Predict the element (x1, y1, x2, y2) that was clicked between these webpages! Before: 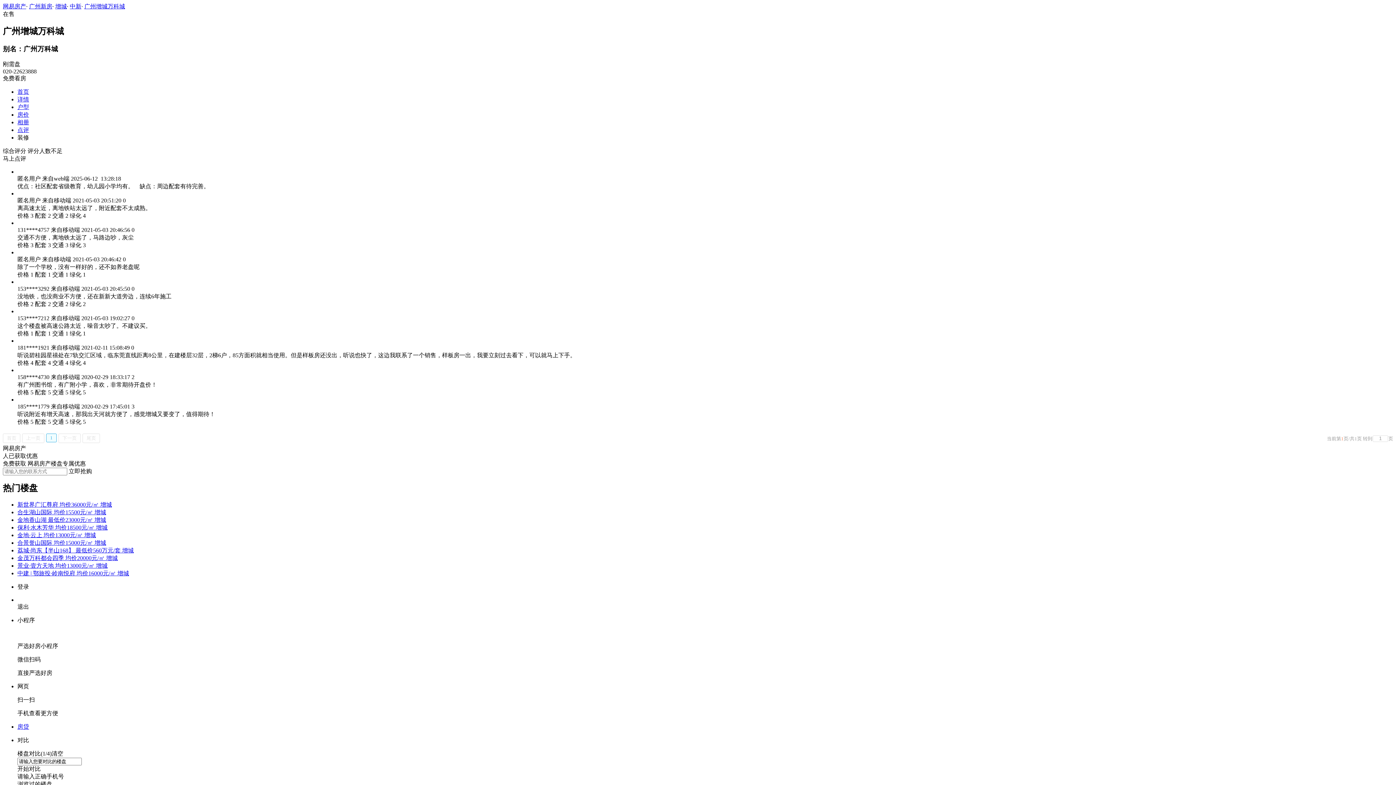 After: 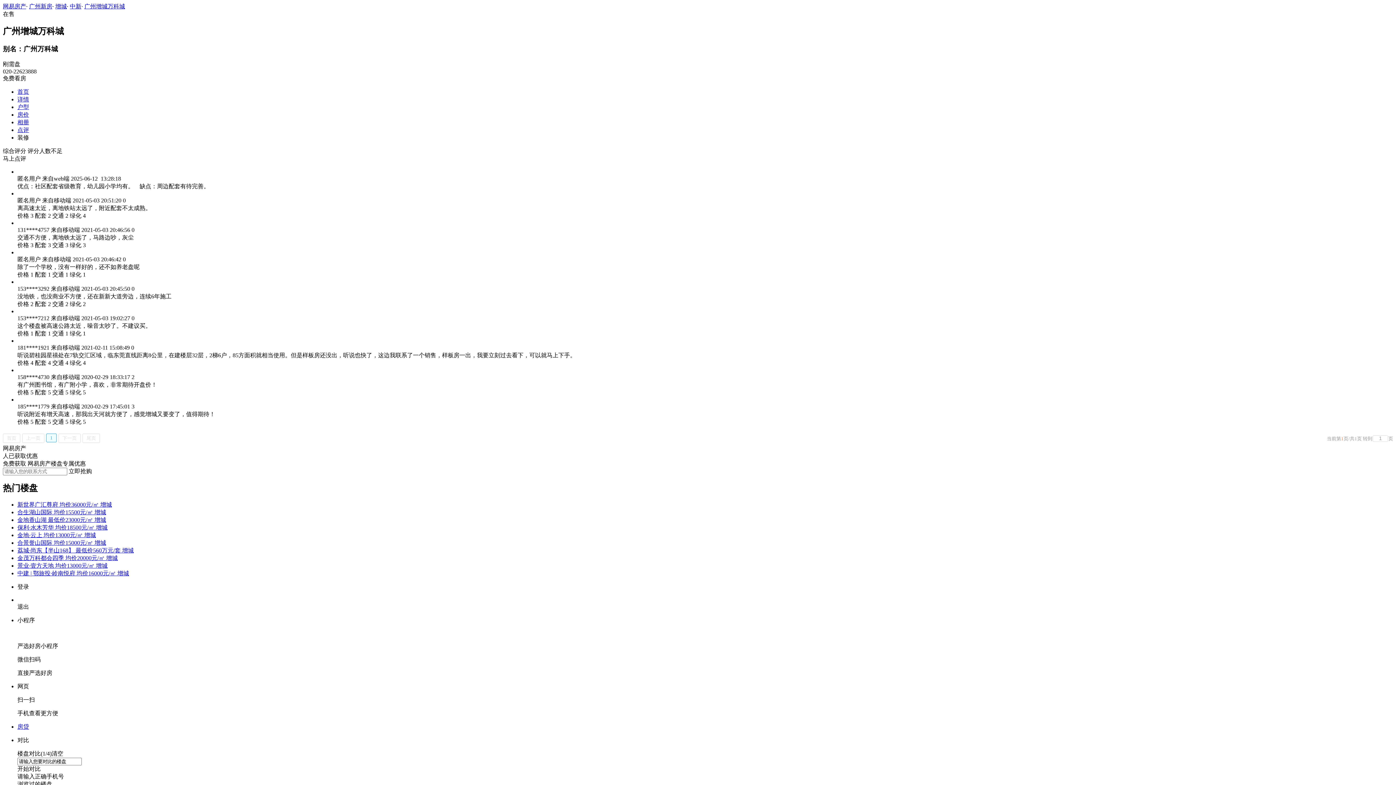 Action: bbox: (17, 547, 133, 553) label: 荔城·尚东【半山168】 最低价560万元/套 增城